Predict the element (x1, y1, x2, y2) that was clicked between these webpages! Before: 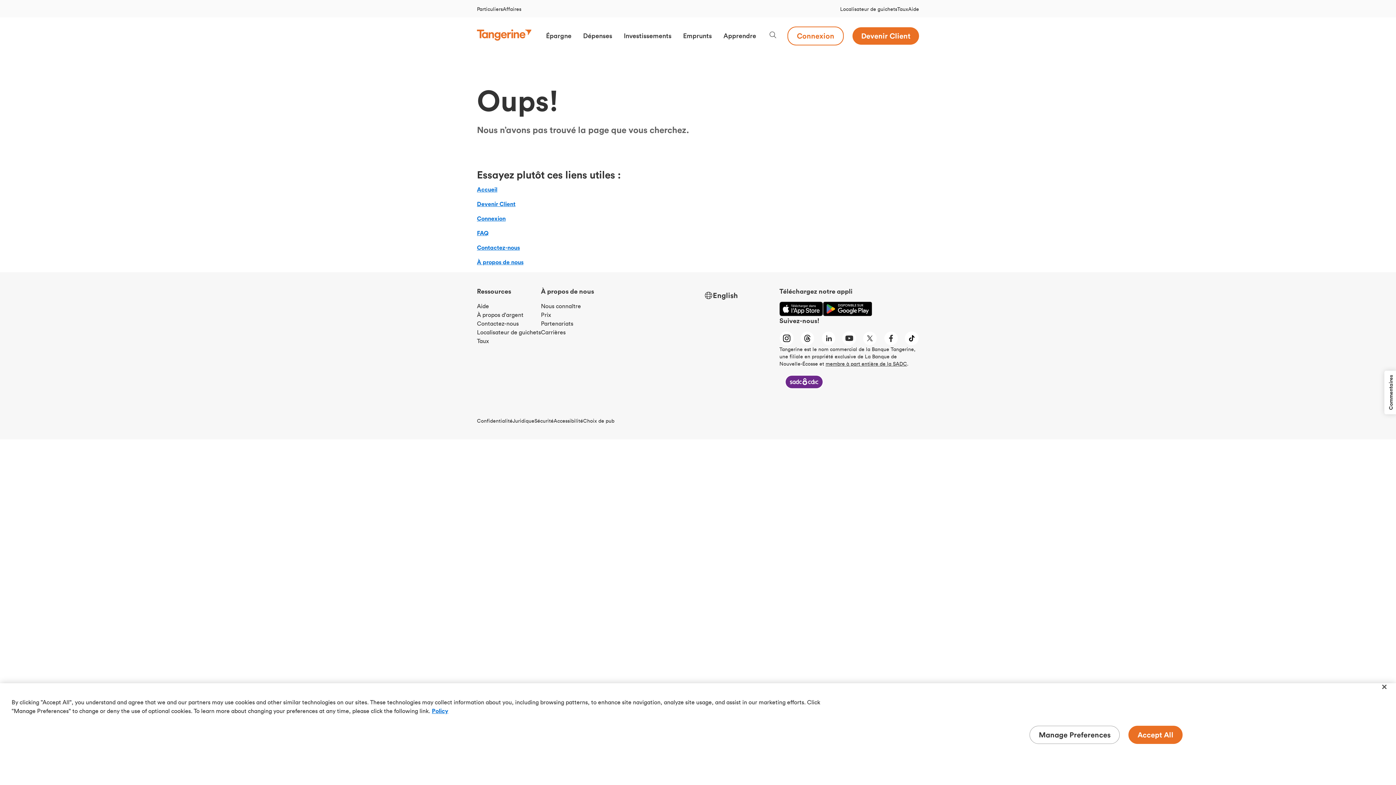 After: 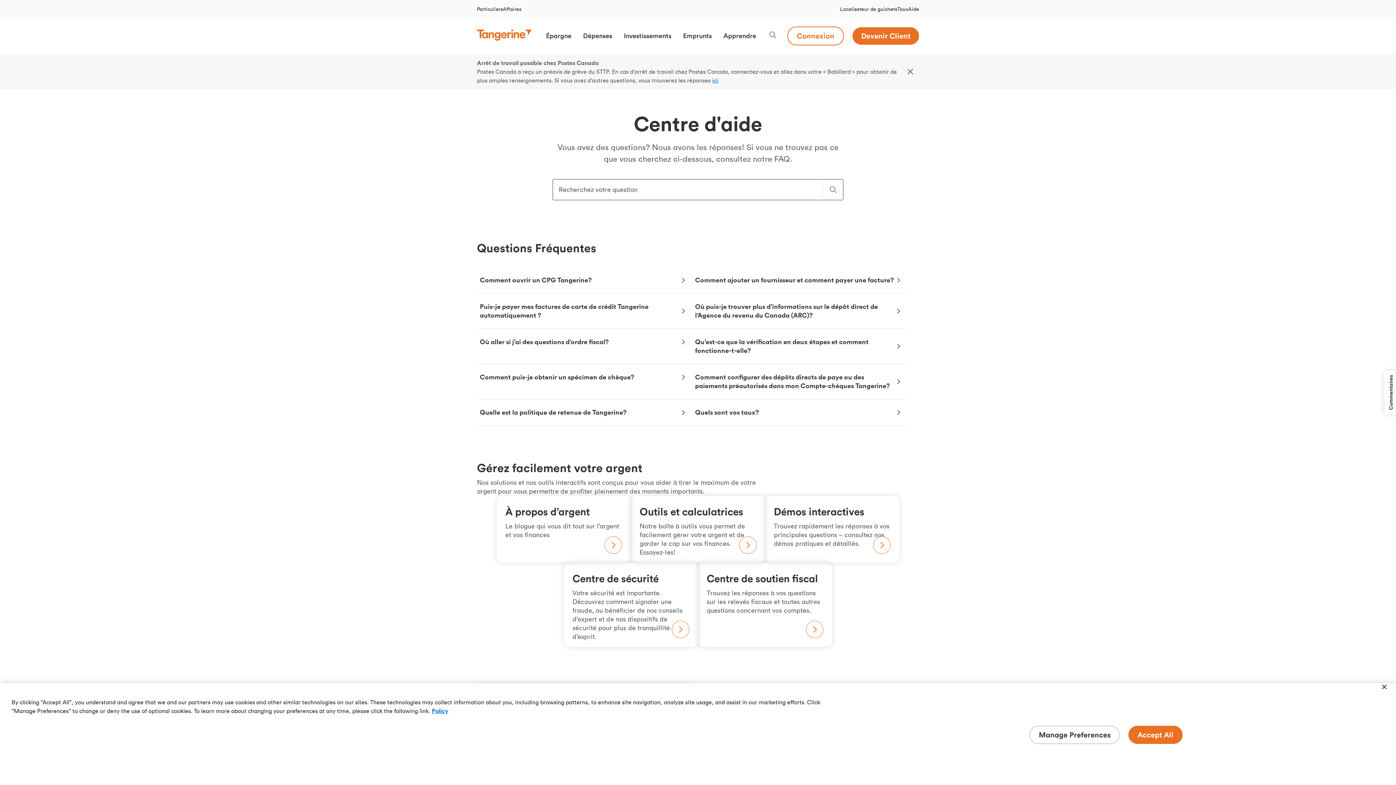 Action: label: FAQ bbox: (477, 229, 488, 236)